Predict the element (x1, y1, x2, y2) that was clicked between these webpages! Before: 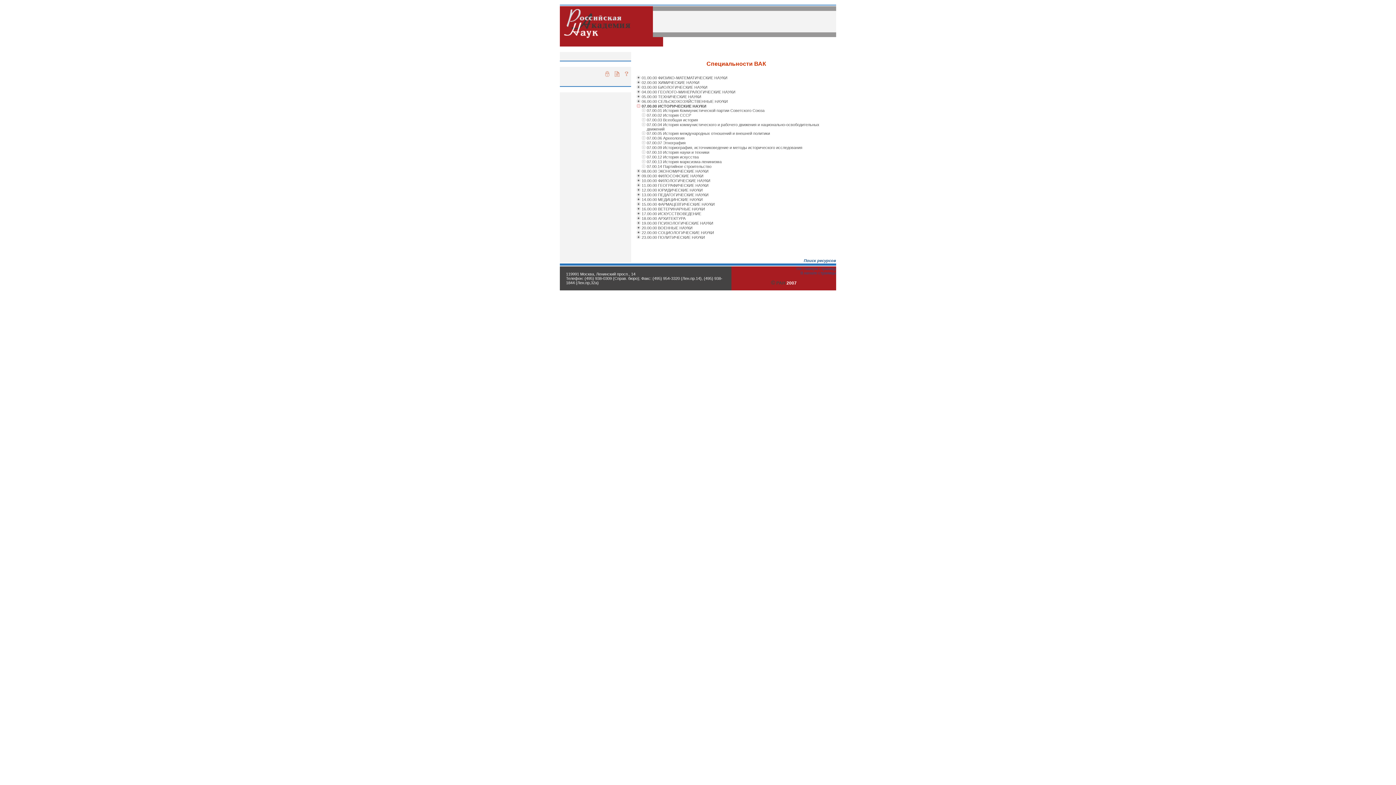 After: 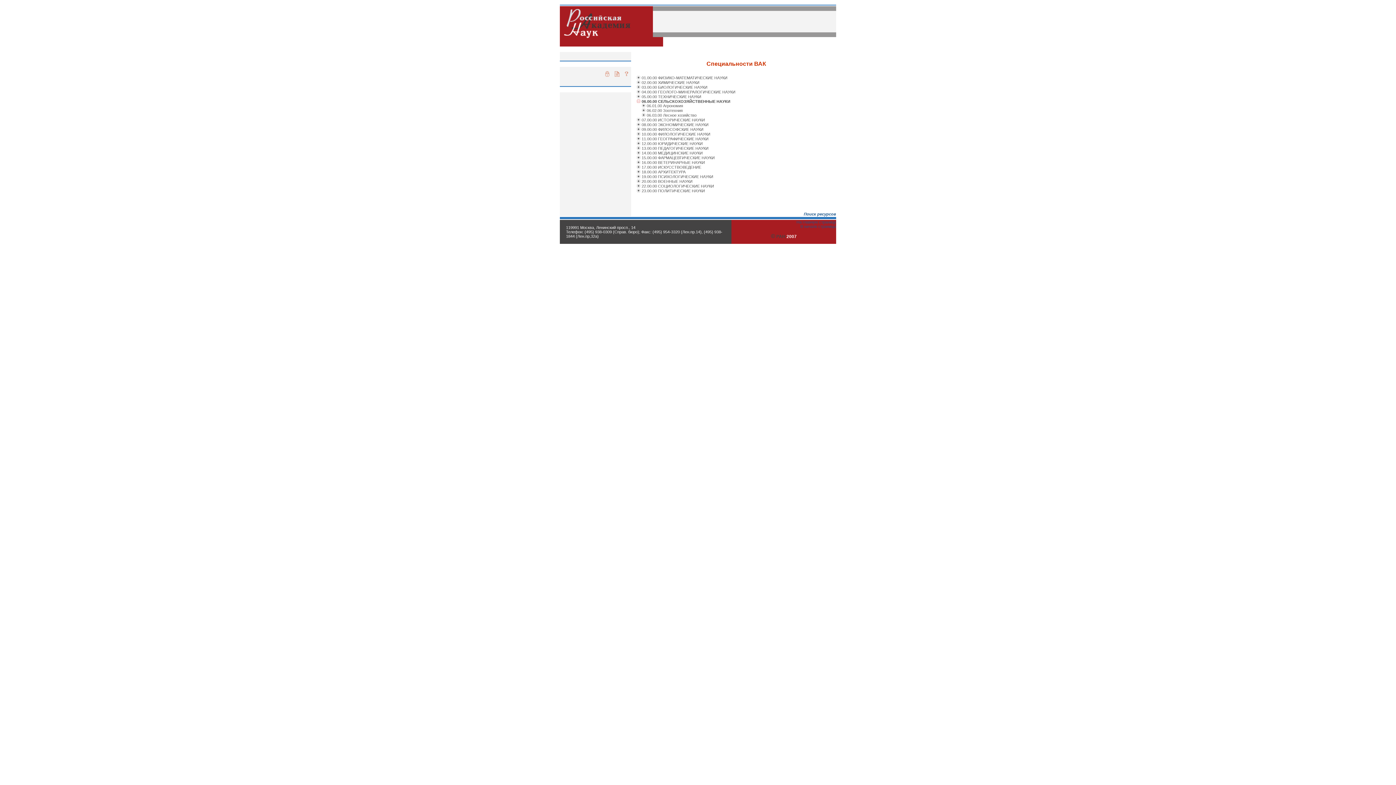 Action: bbox: (636, 99, 640, 104)